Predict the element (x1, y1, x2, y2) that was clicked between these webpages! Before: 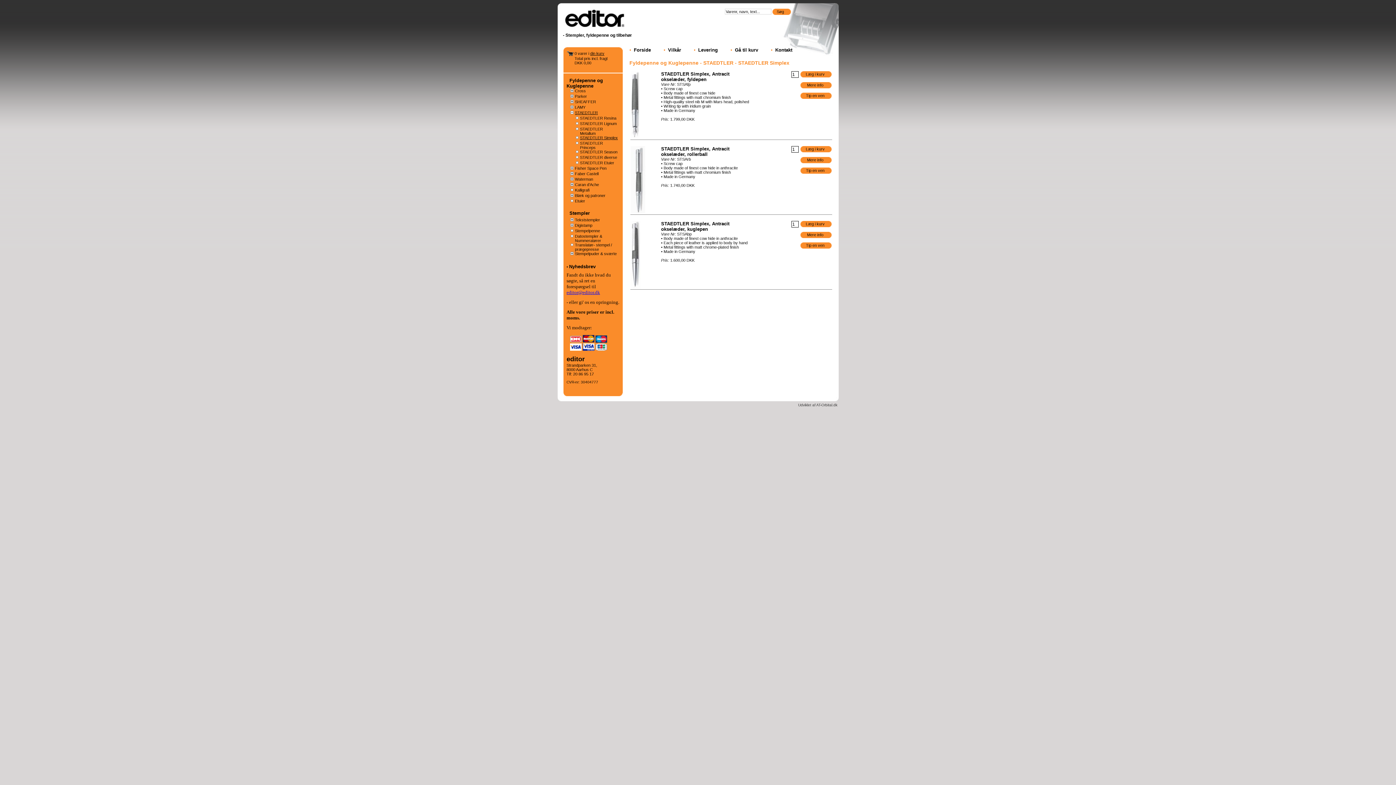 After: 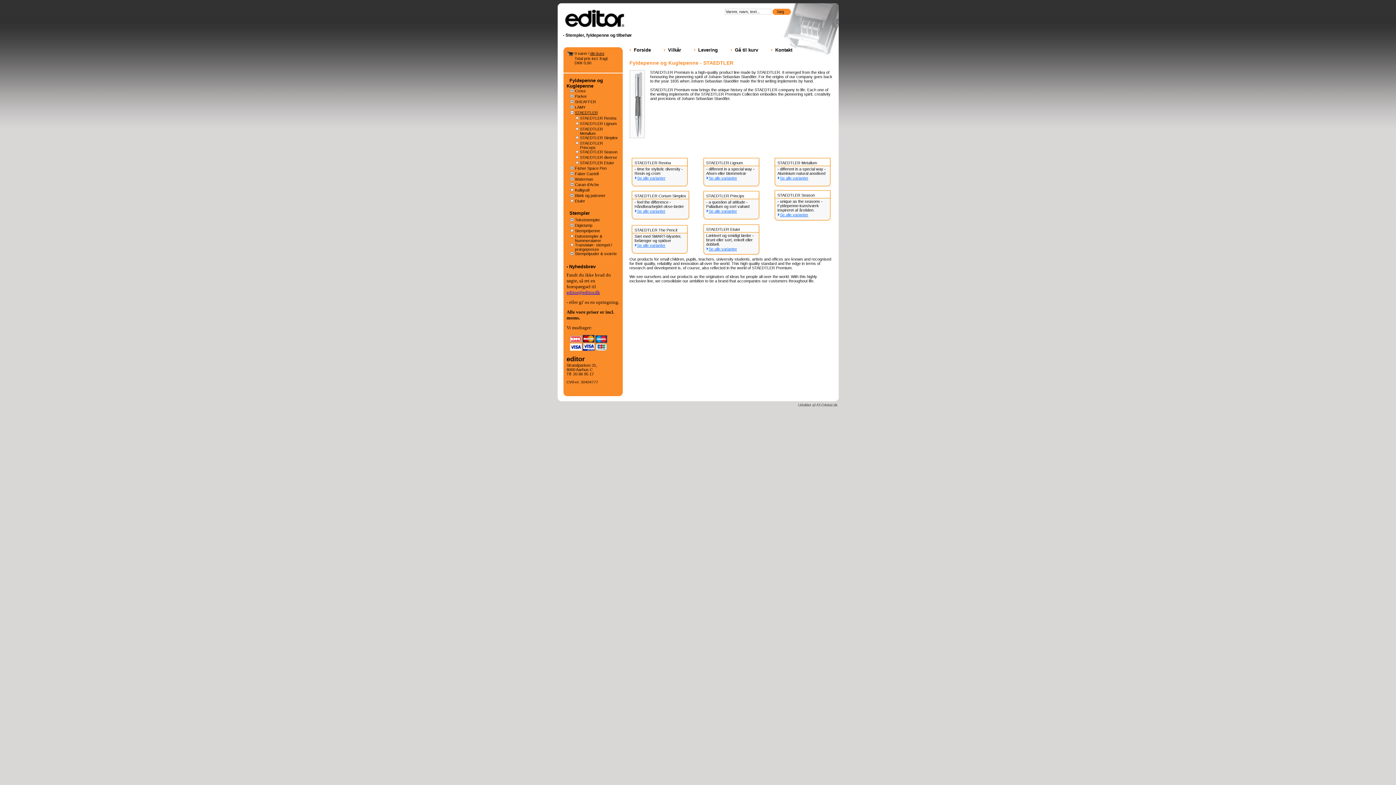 Action: bbox: (575, 110, 598, 114) label: STAEDTLER